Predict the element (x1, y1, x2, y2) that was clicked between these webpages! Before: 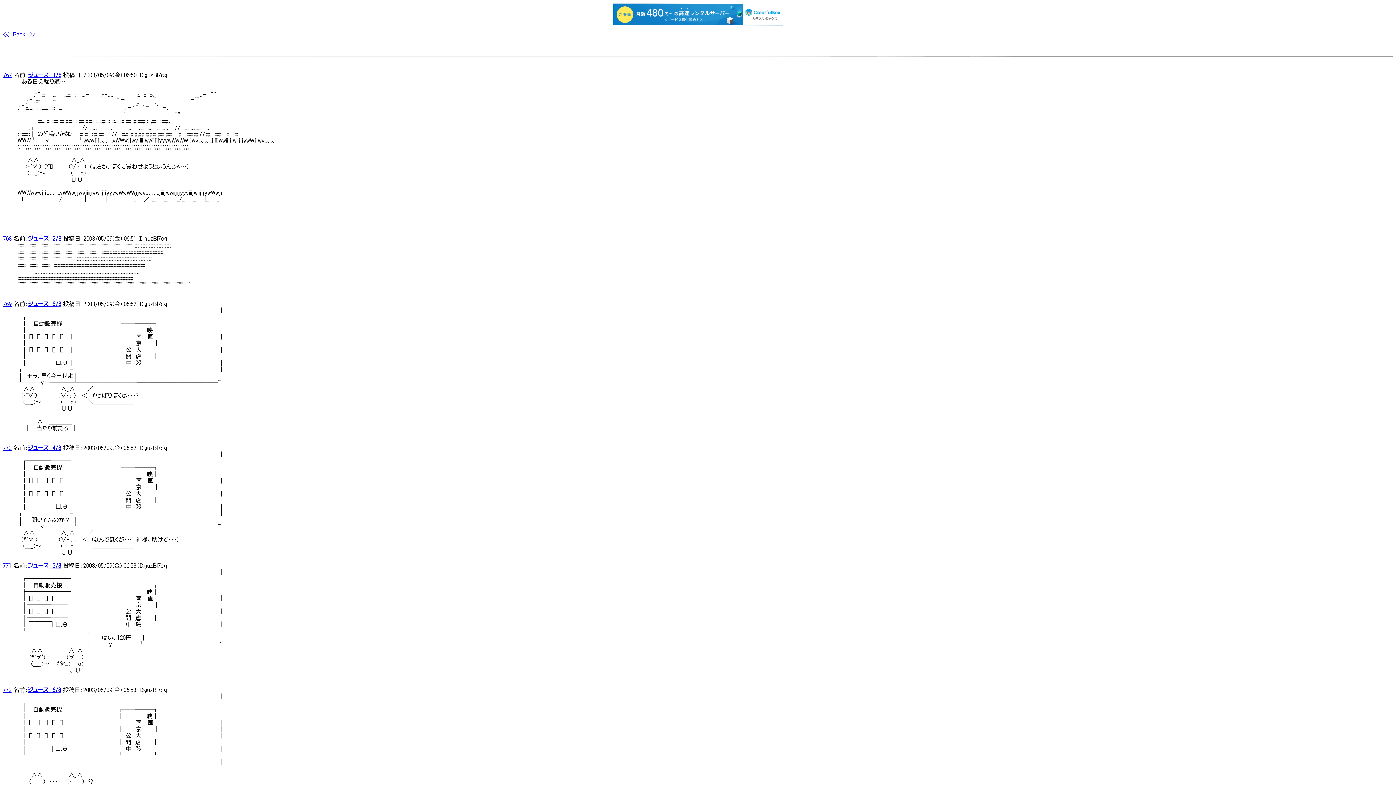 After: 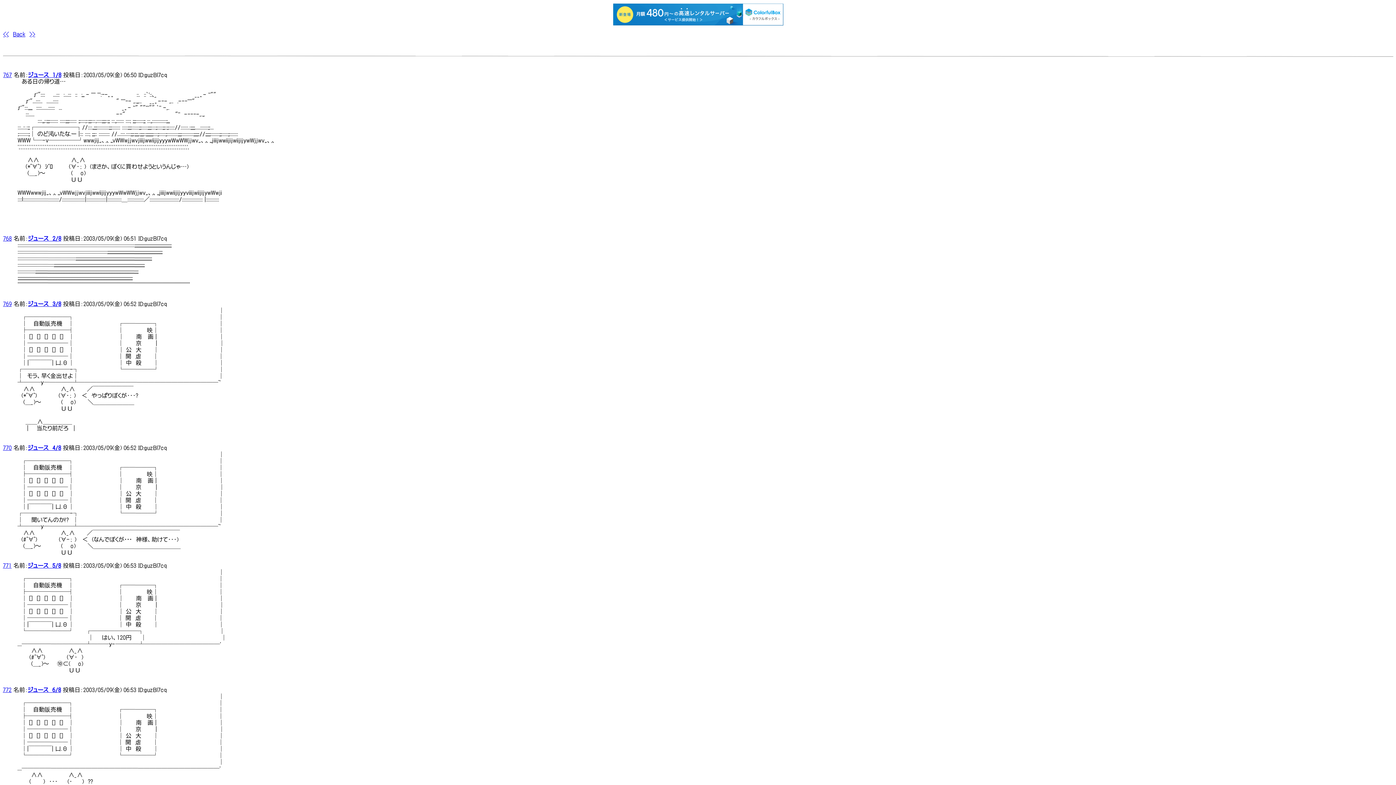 Action: label: 771 bbox: (2, 562, 11, 568)